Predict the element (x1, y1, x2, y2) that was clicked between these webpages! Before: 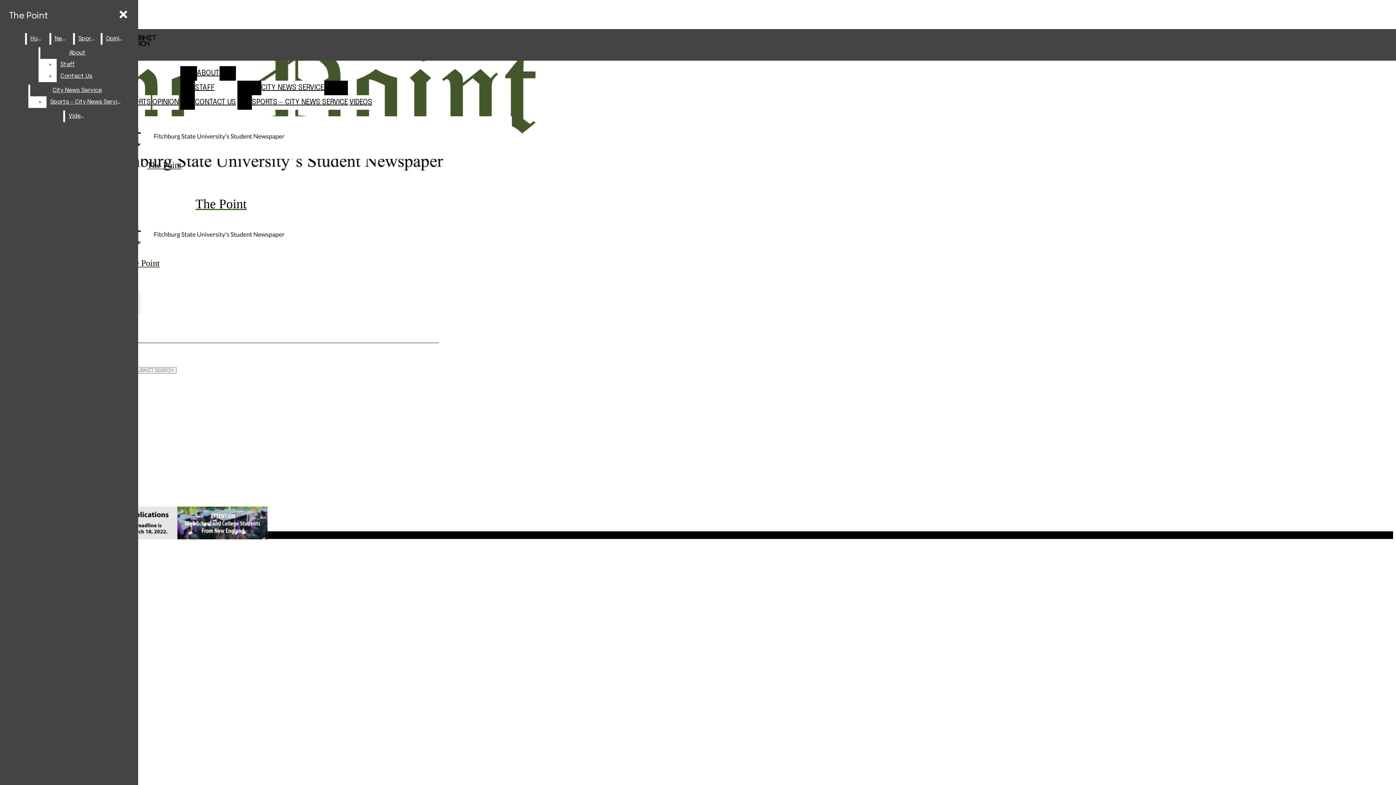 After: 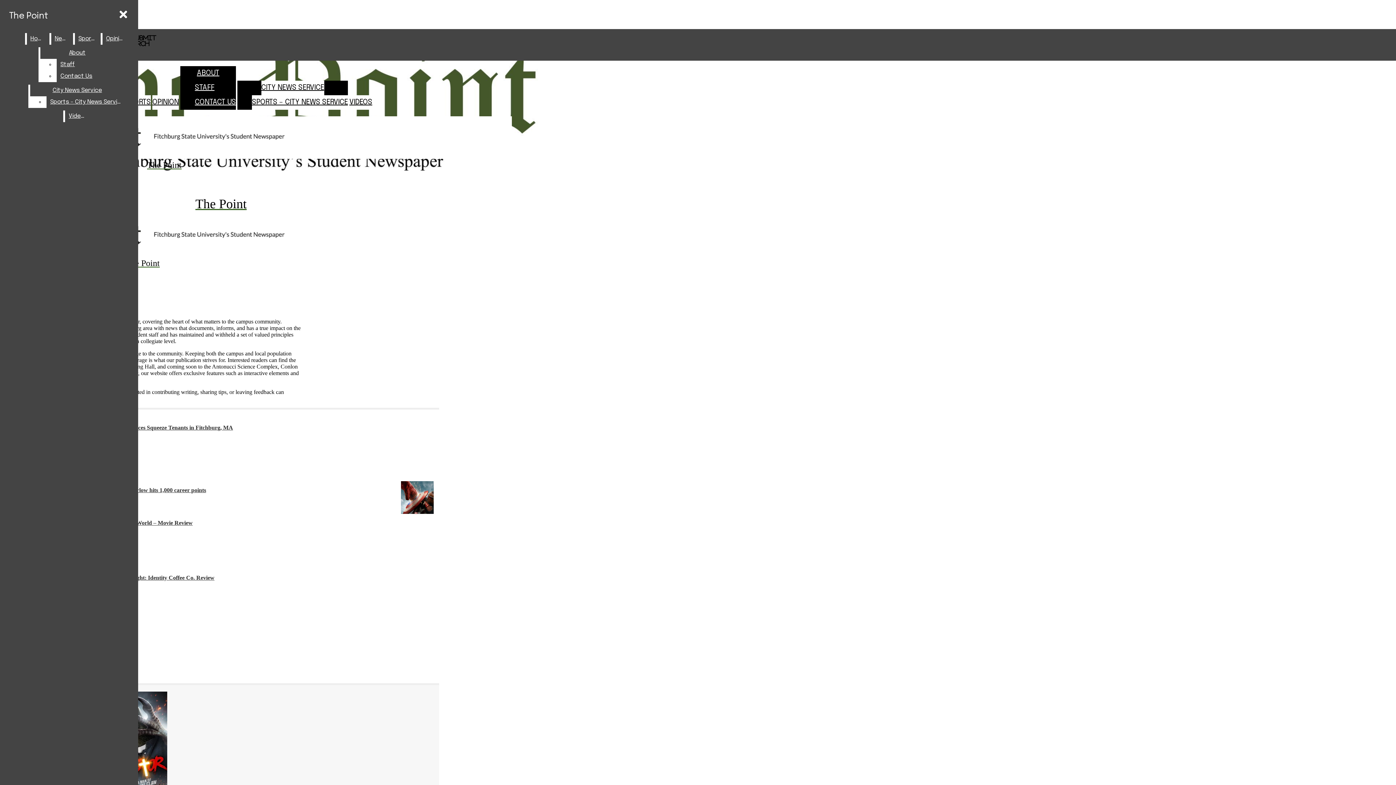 Action: label: About bbox: (40, 47, 114, 58)